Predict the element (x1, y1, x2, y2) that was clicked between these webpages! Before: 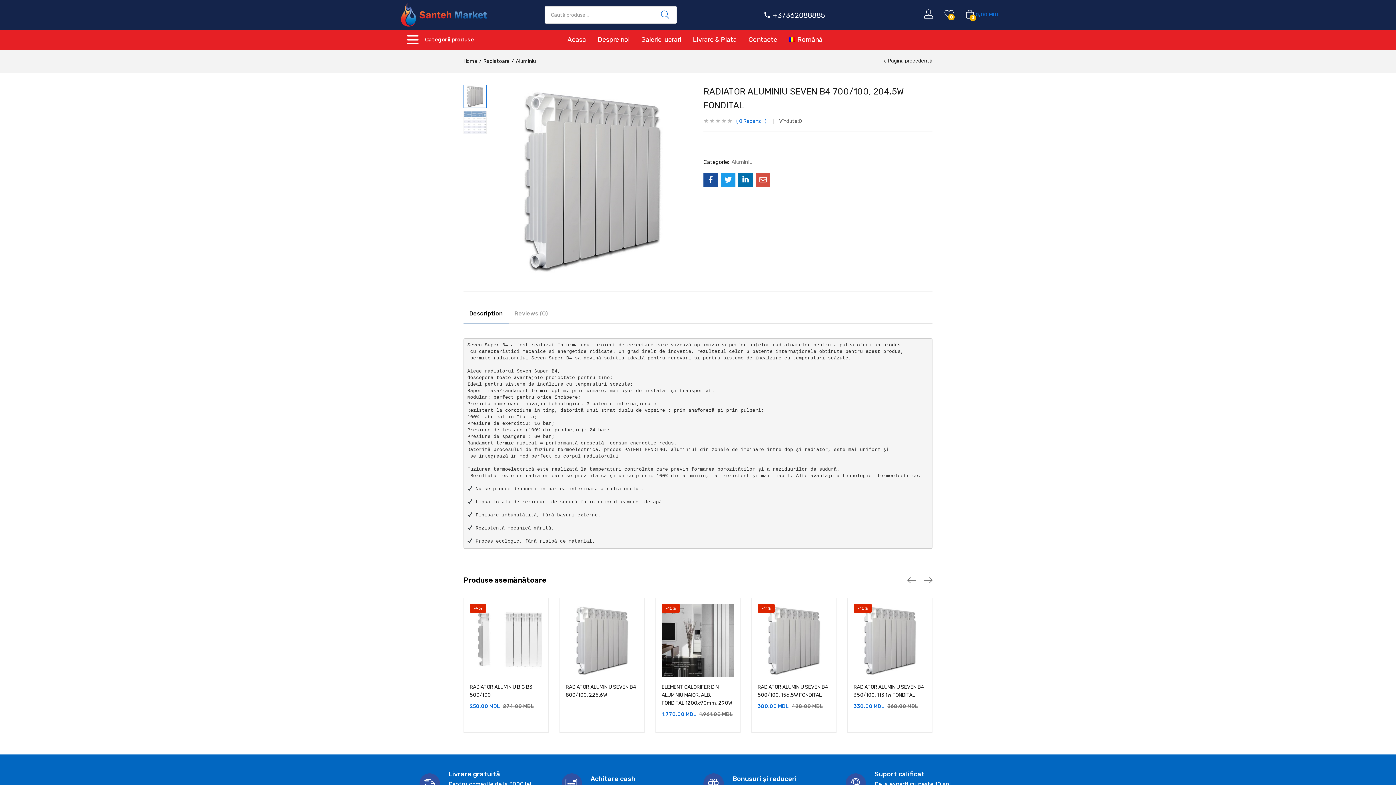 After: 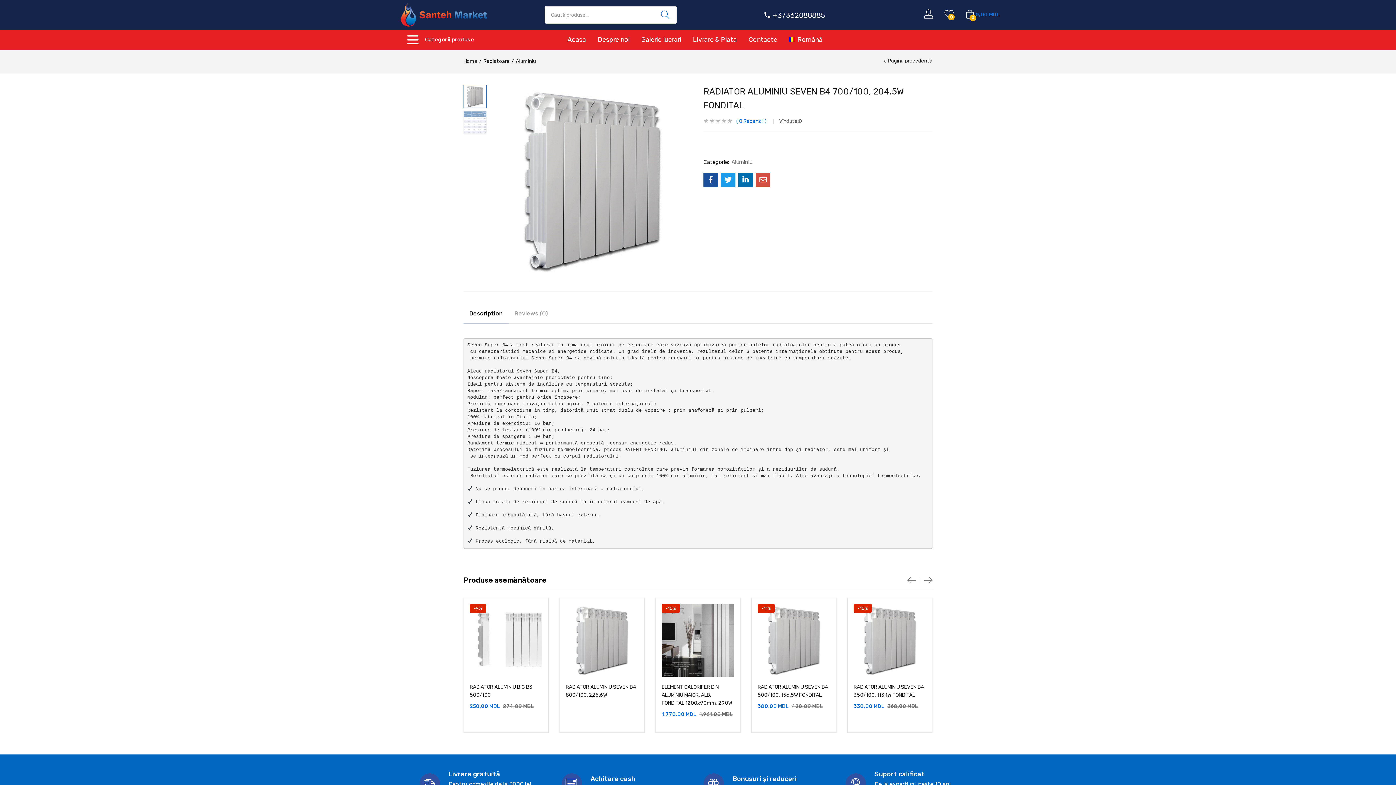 Action: bbox: (738, 172, 753, 187)